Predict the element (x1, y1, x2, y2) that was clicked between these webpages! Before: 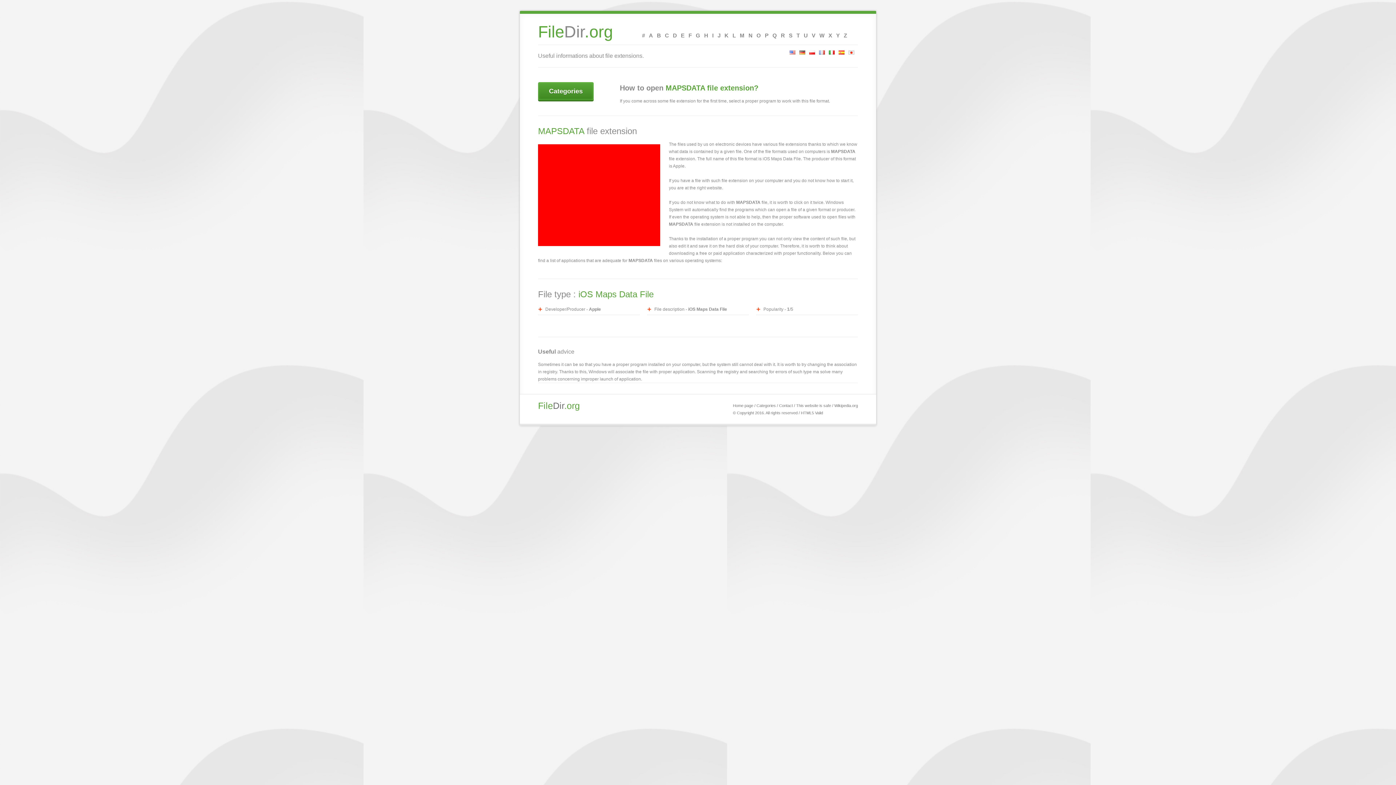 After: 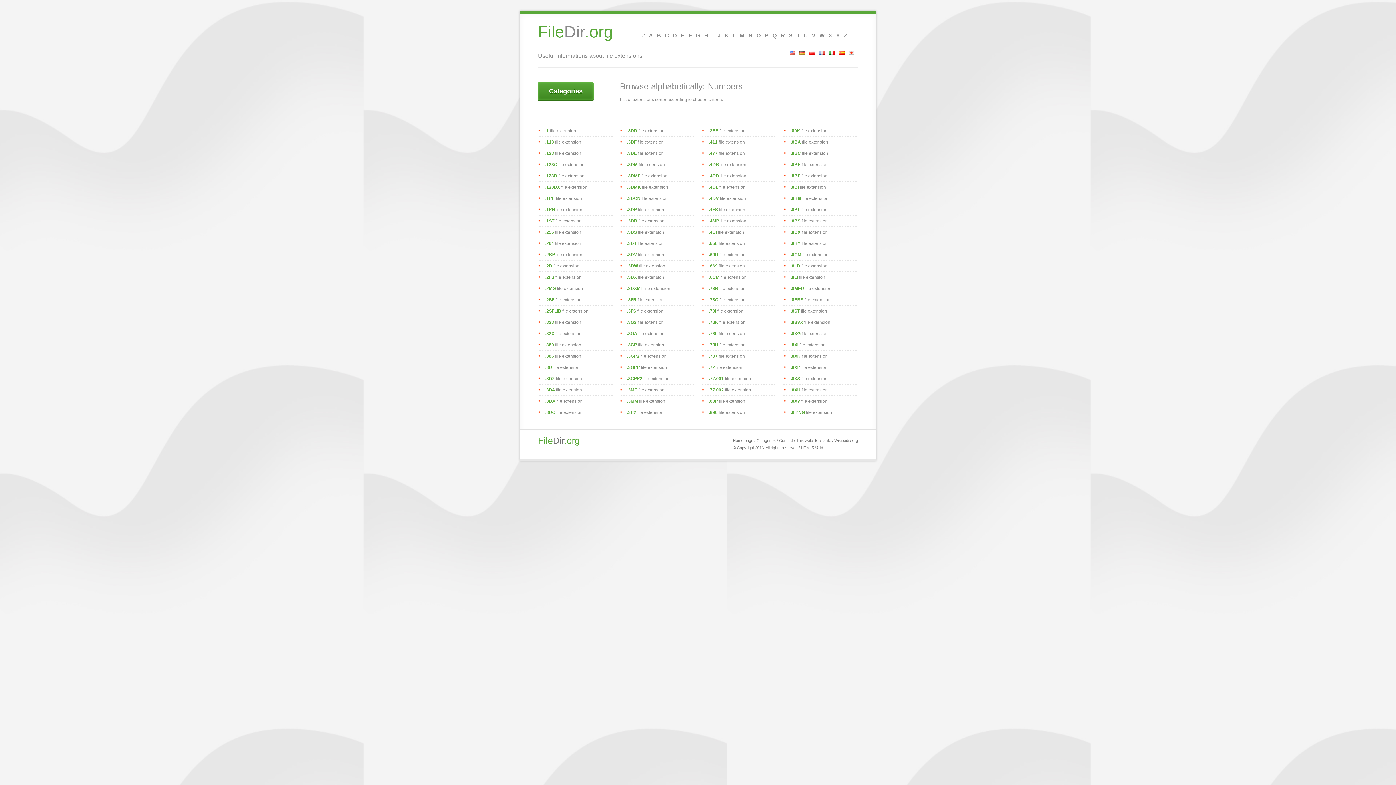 Action: label: # bbox: (638, 21, 648, 44)